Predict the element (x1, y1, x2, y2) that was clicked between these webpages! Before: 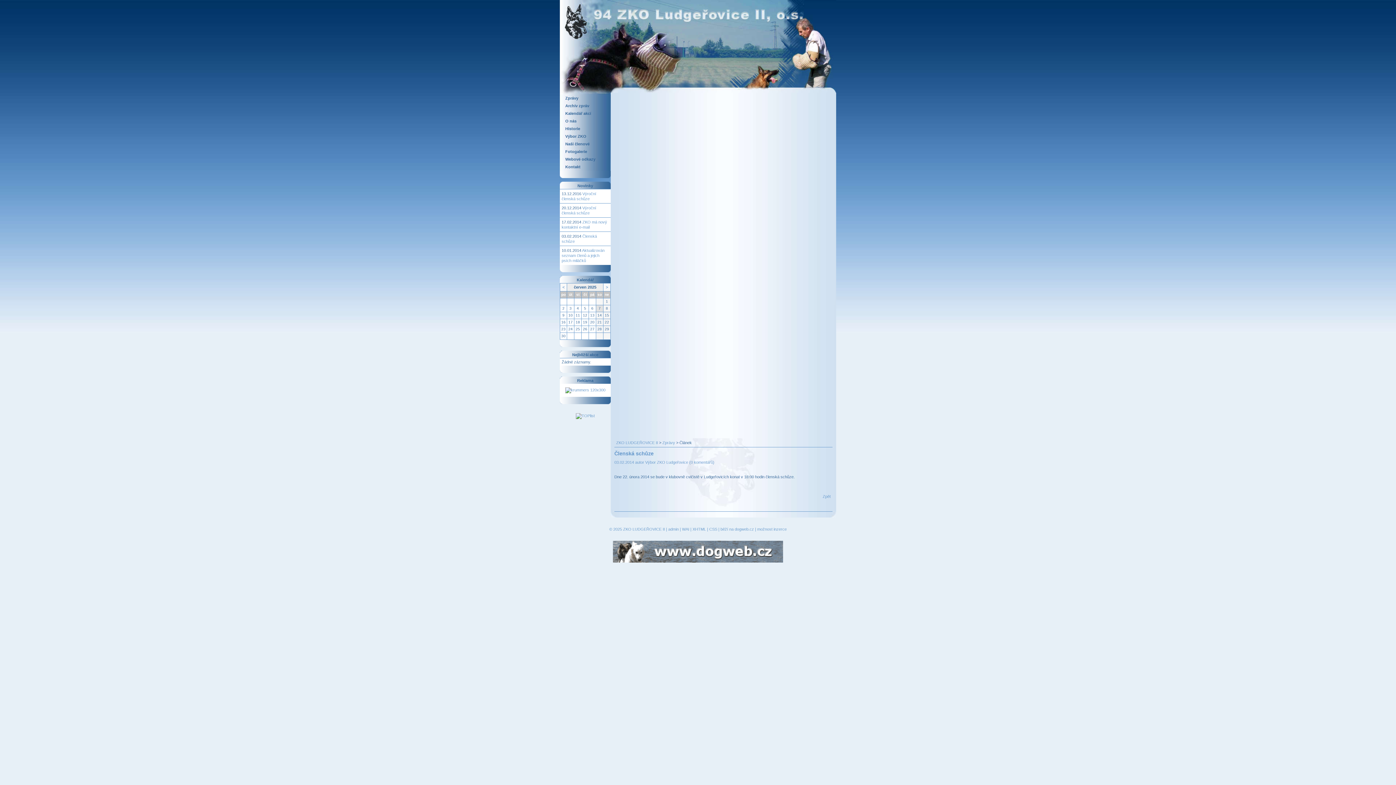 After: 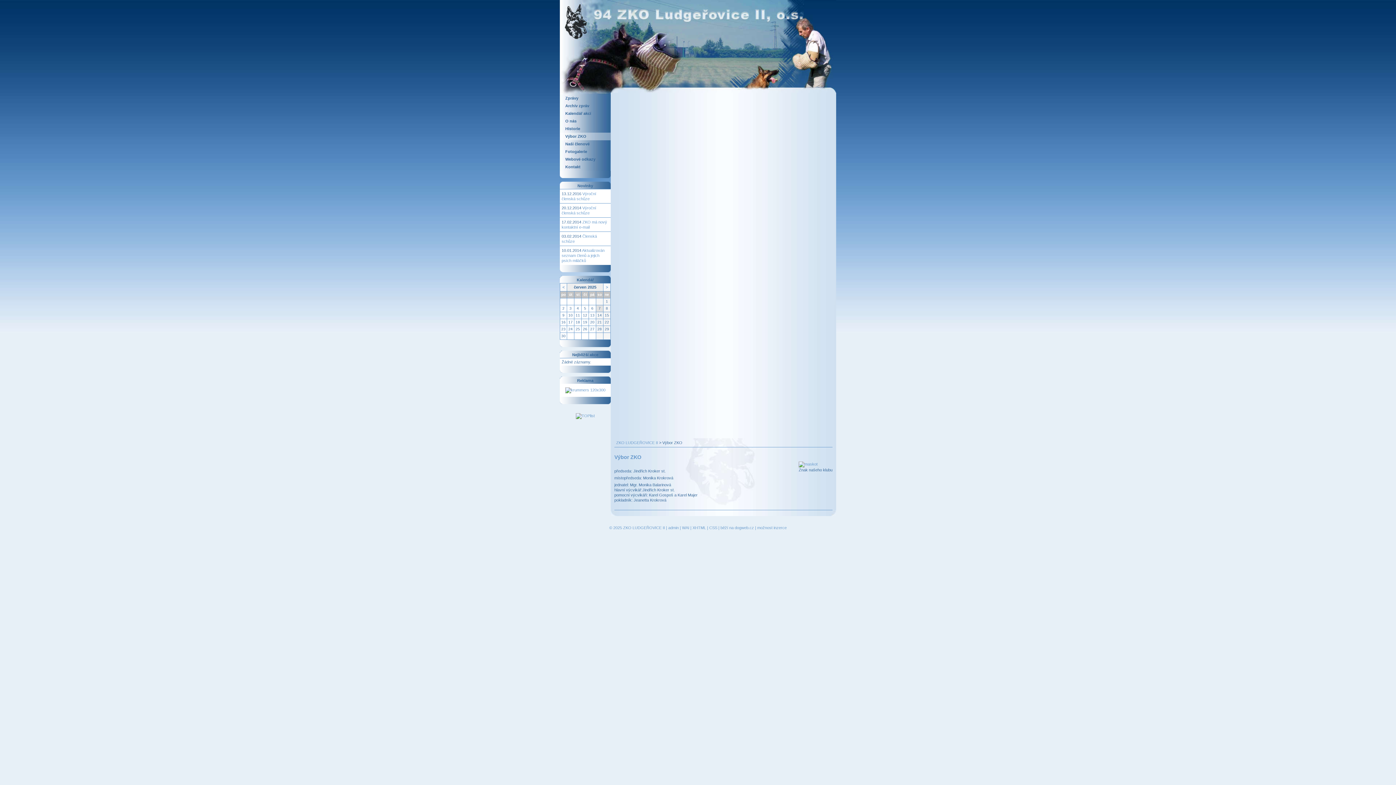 Action: label: Výbor ZKO bbox: (560, 132, 610, 140)